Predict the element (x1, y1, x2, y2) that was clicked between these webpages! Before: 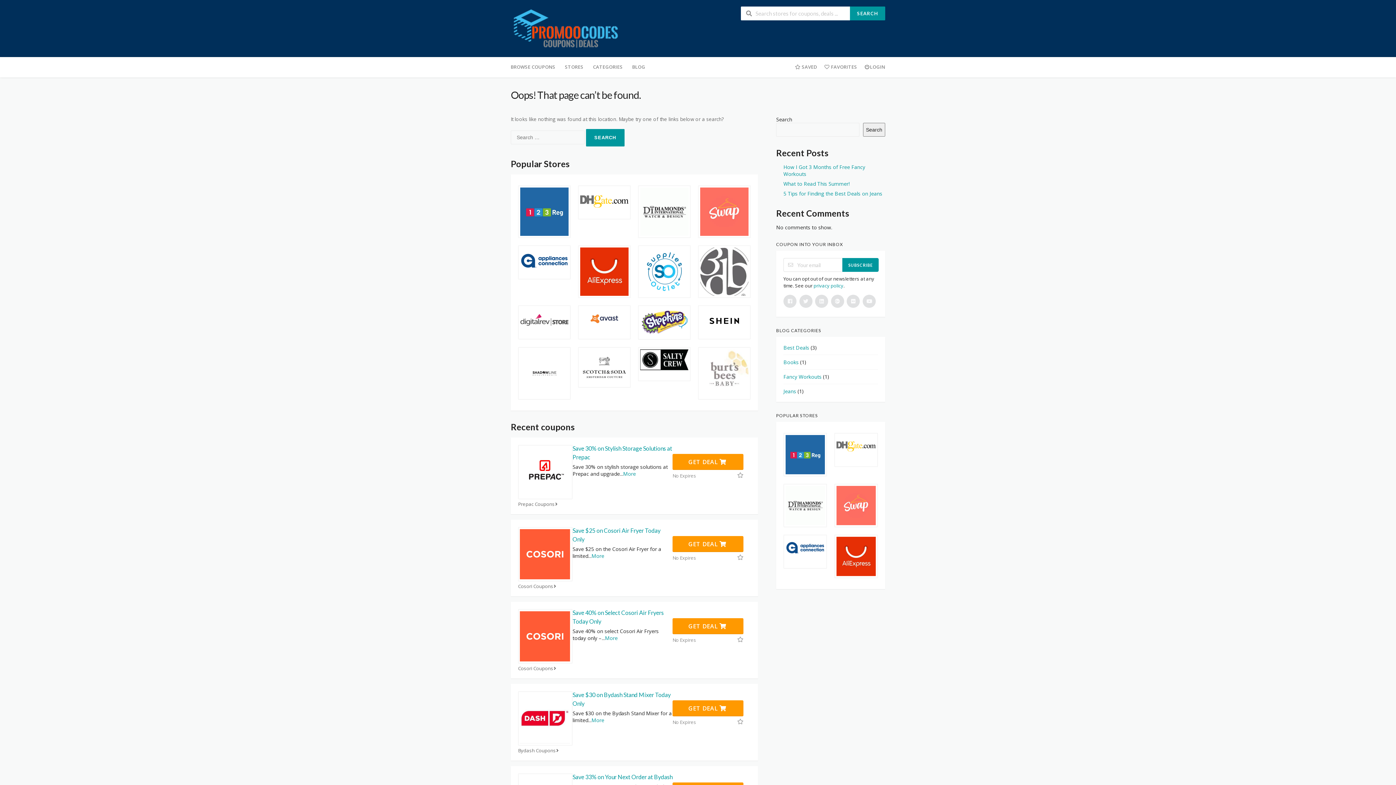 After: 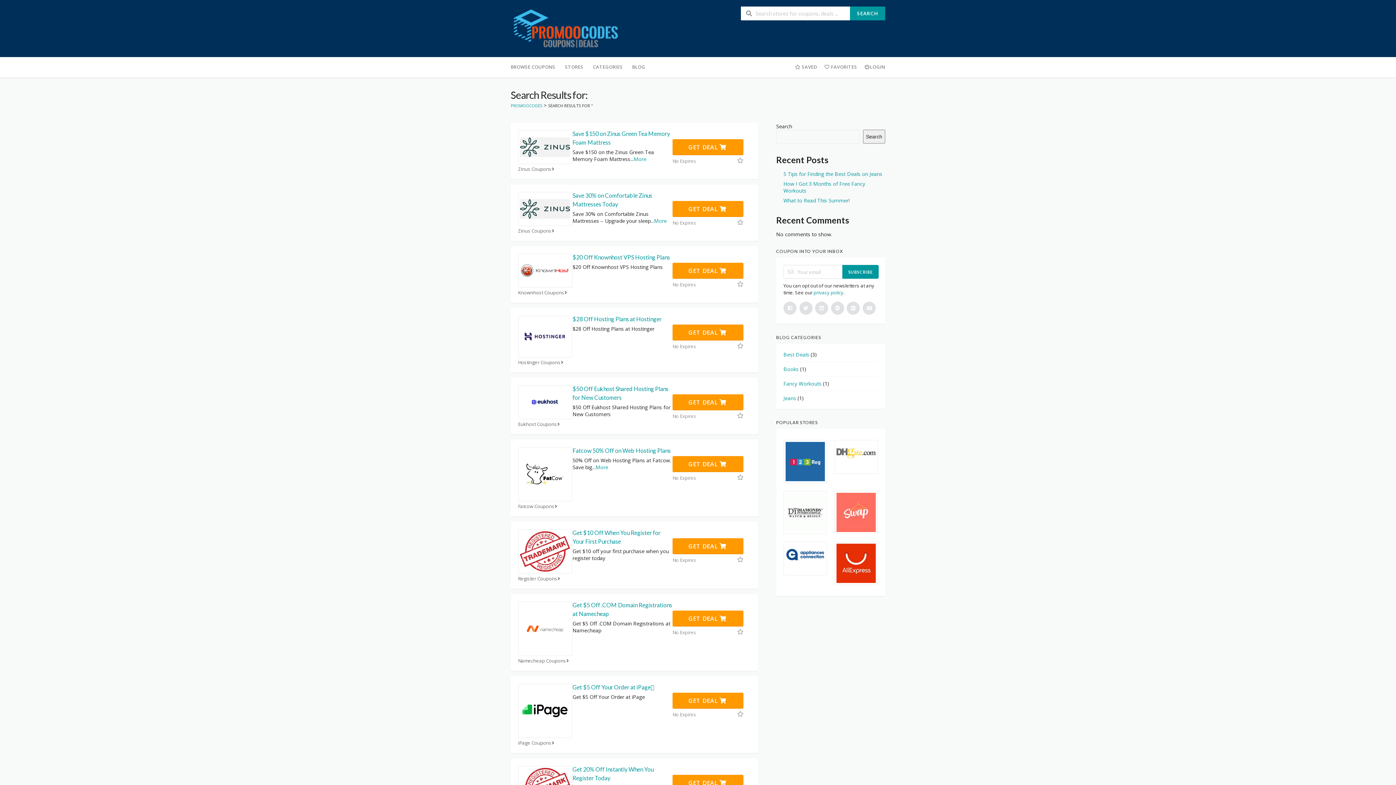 Action: bbox: (850, 6, 885, 20) label: SEARCH